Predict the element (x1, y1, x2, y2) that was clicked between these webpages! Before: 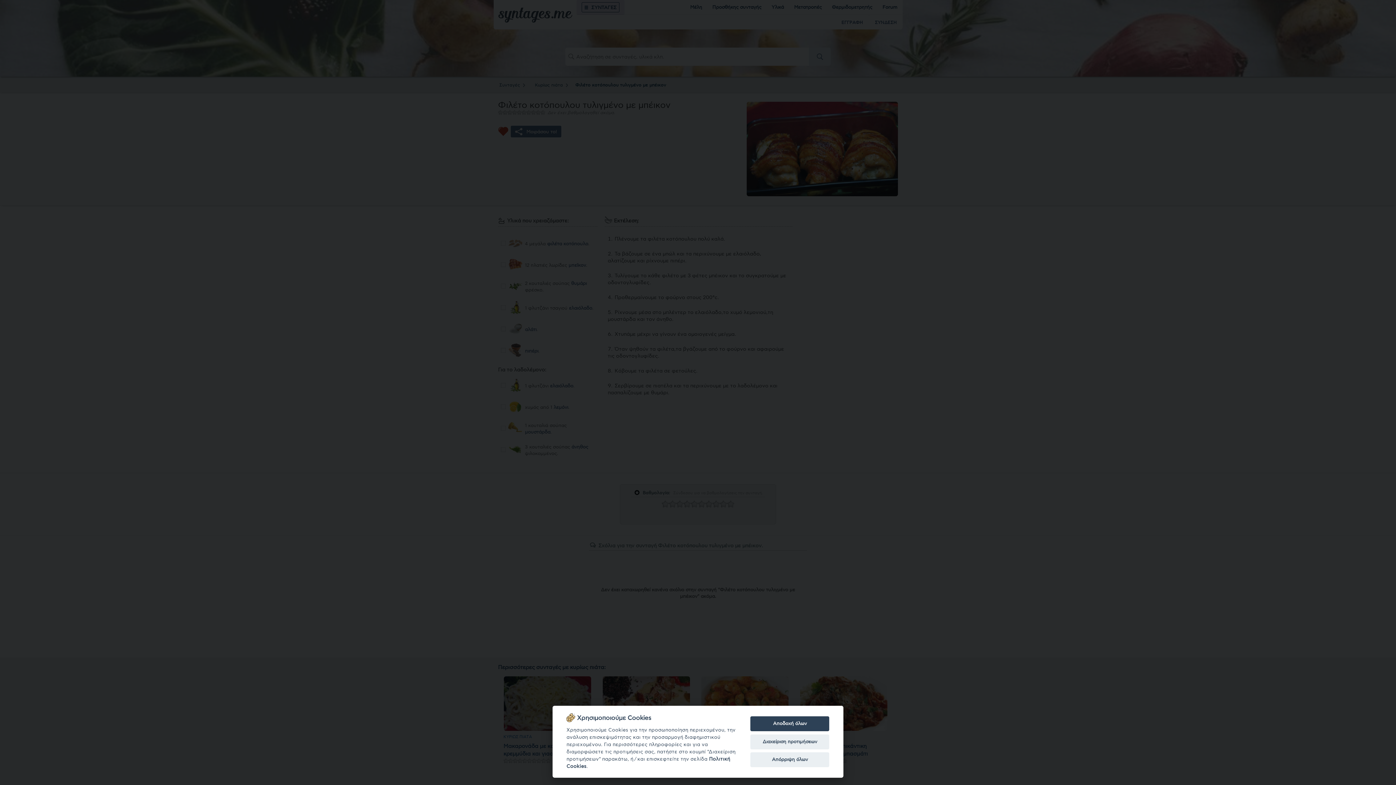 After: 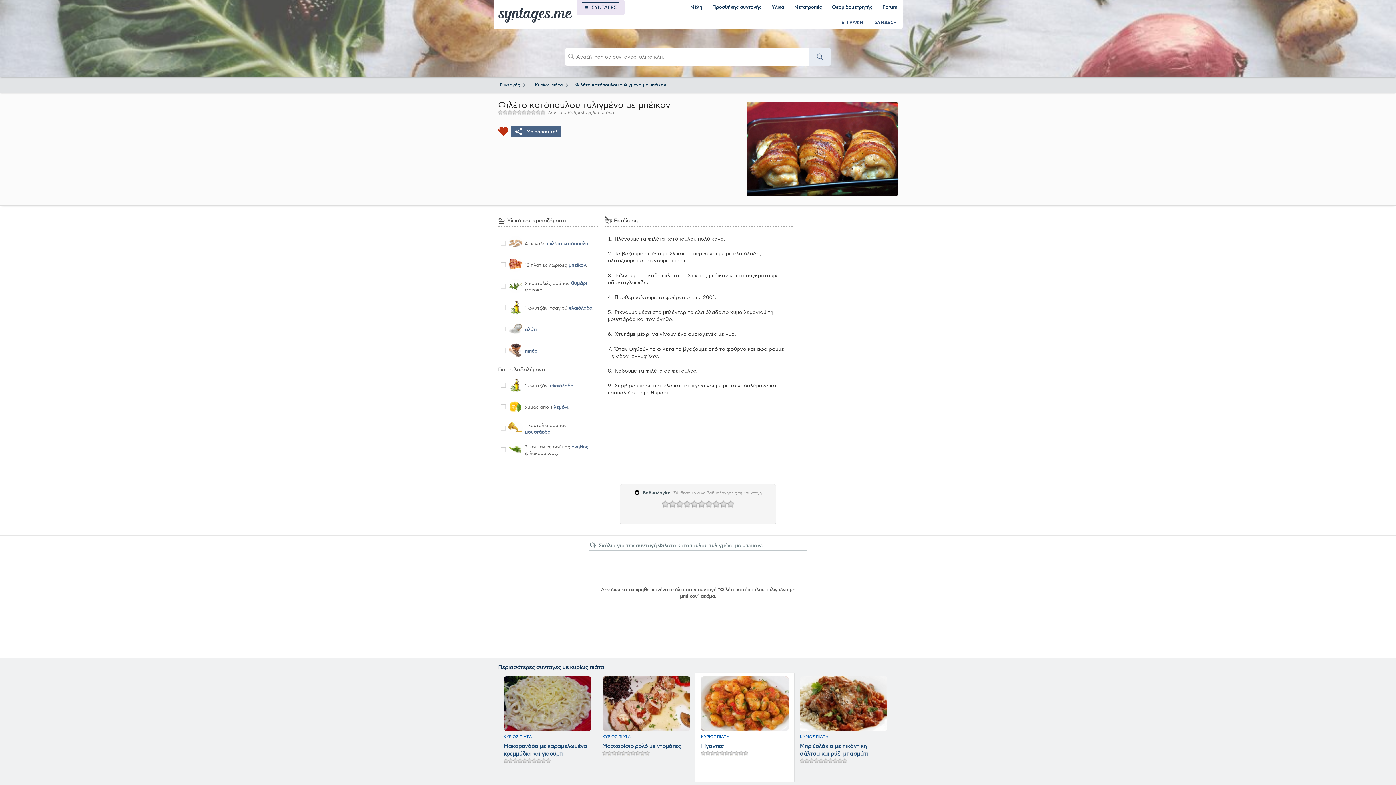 Action: bbox: (750, 752, 829, 767) label: Απόρριψη όλων